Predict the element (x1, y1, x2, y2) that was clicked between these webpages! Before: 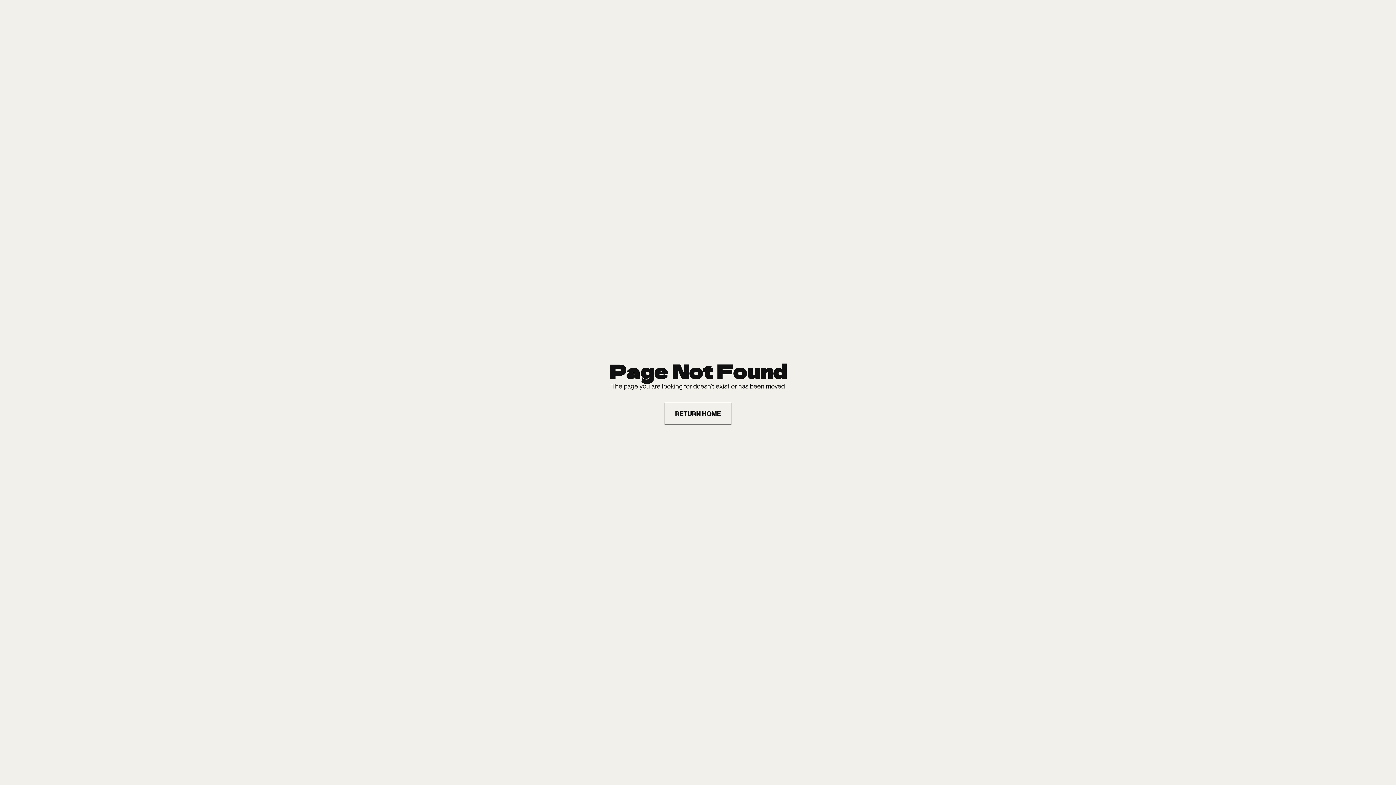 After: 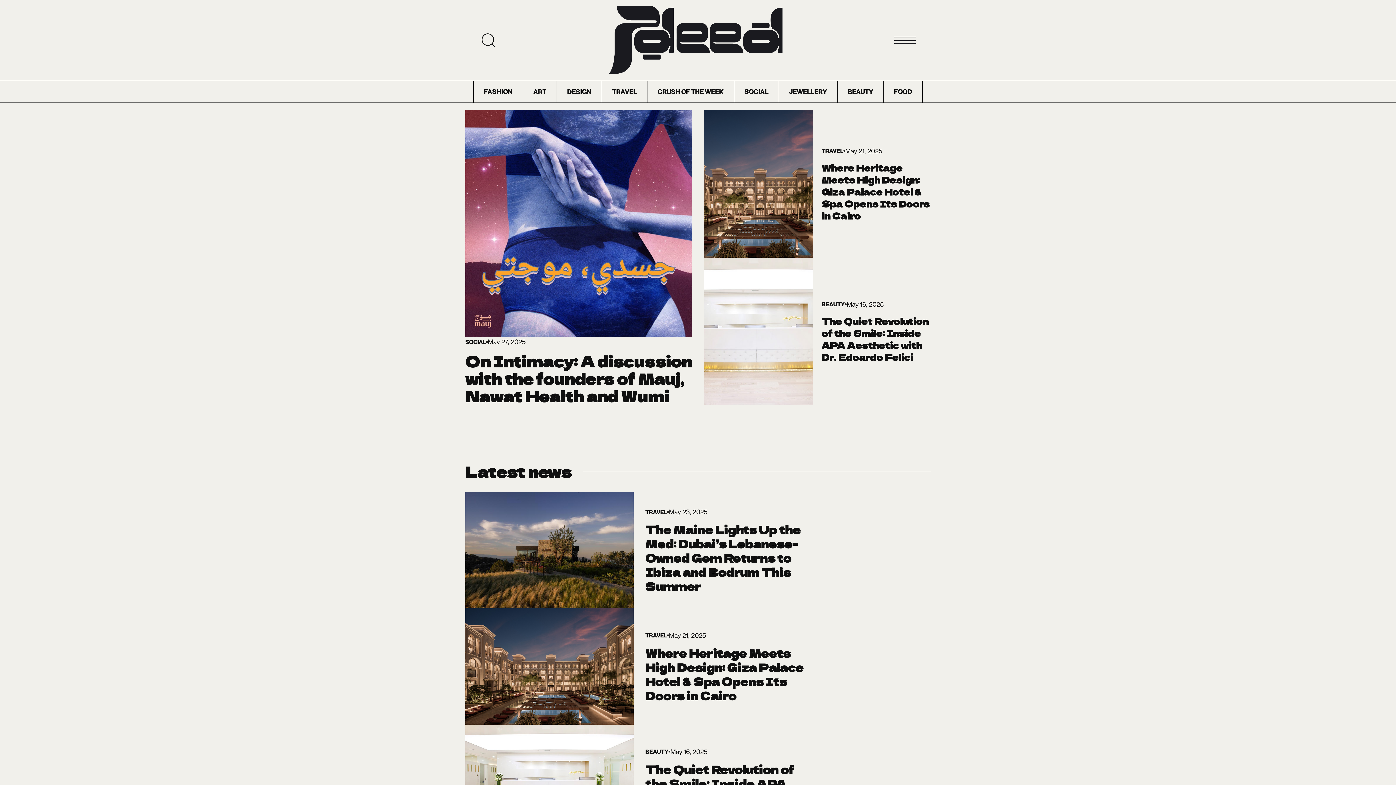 Action: bbox: (664, 402, 731, 424) label: RETURN HOME